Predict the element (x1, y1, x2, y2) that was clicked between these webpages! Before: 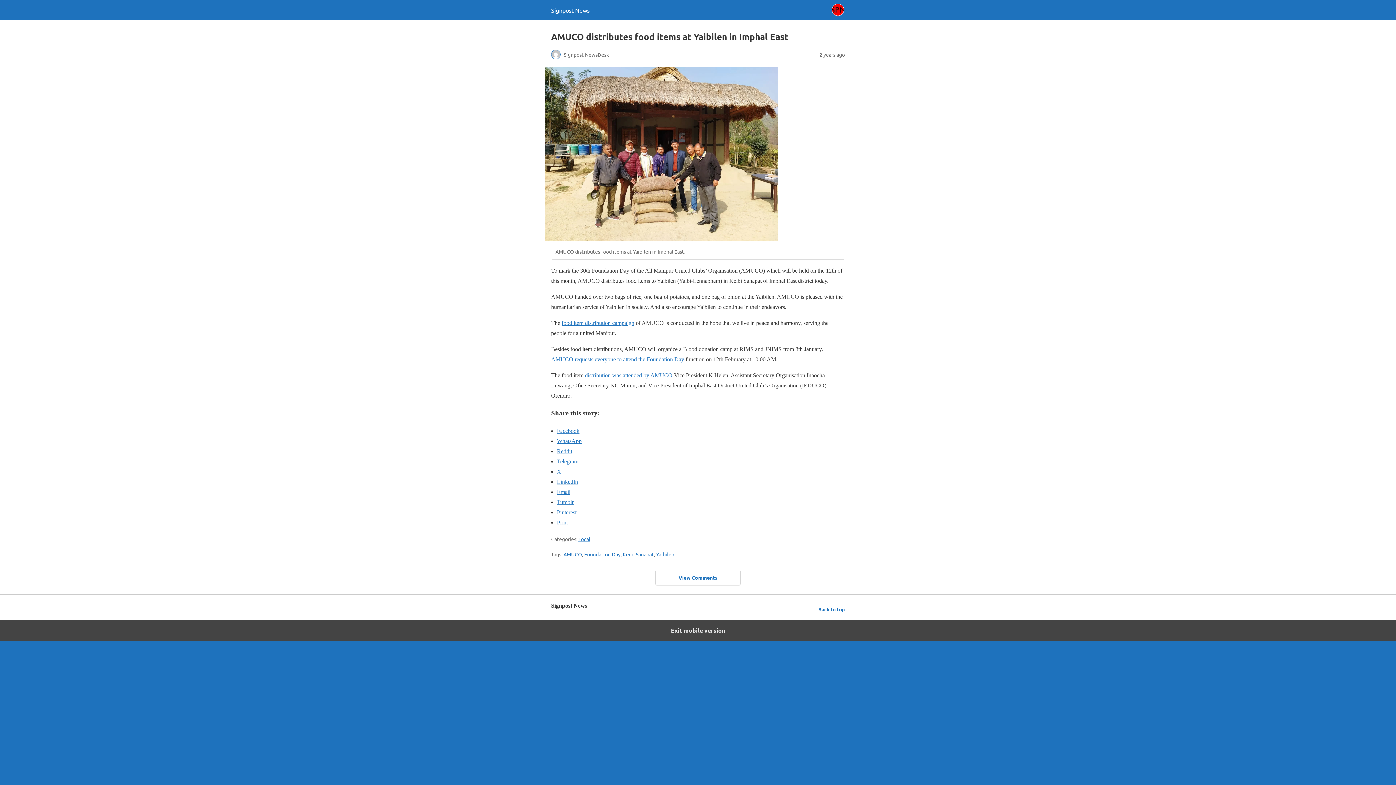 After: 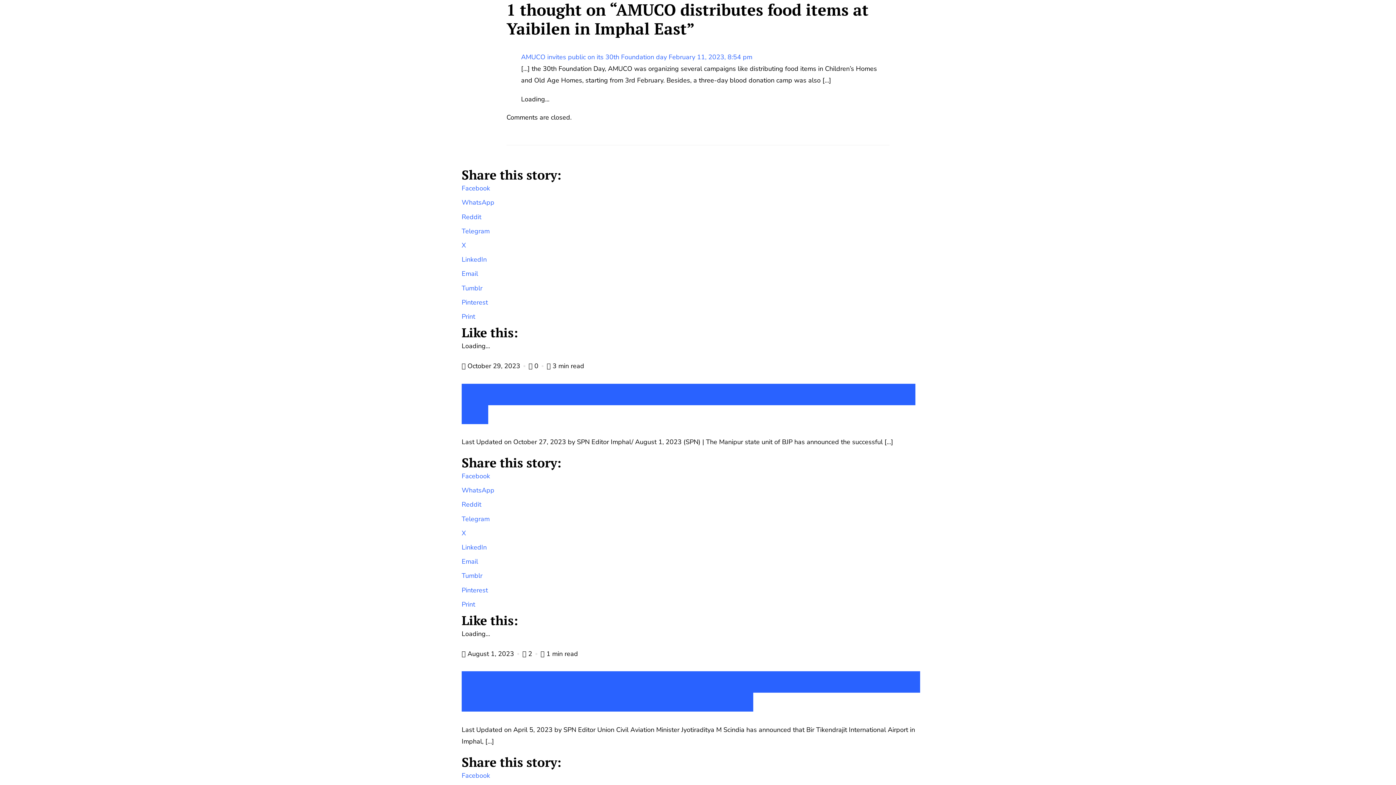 Action: label: View Comments bbox: (655, 570, 740, 585)